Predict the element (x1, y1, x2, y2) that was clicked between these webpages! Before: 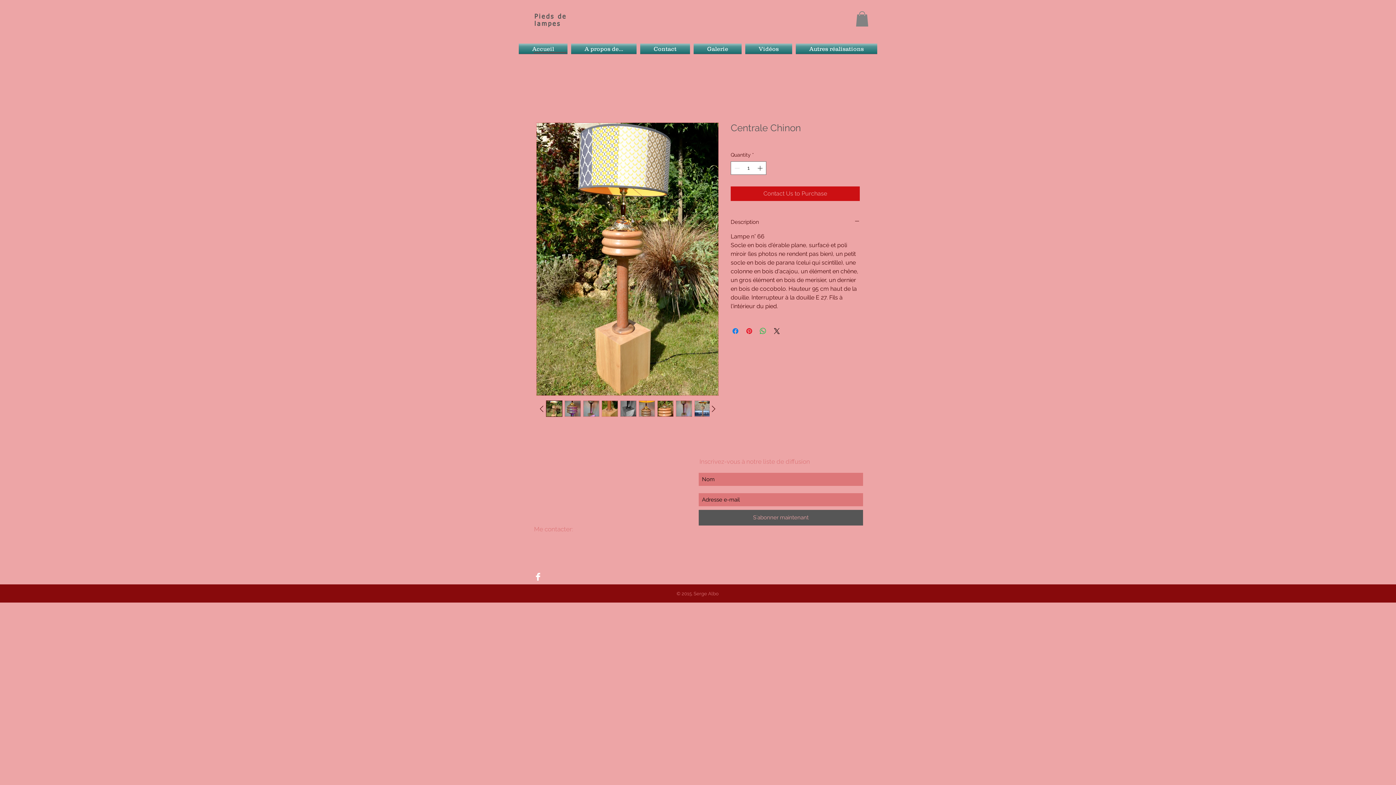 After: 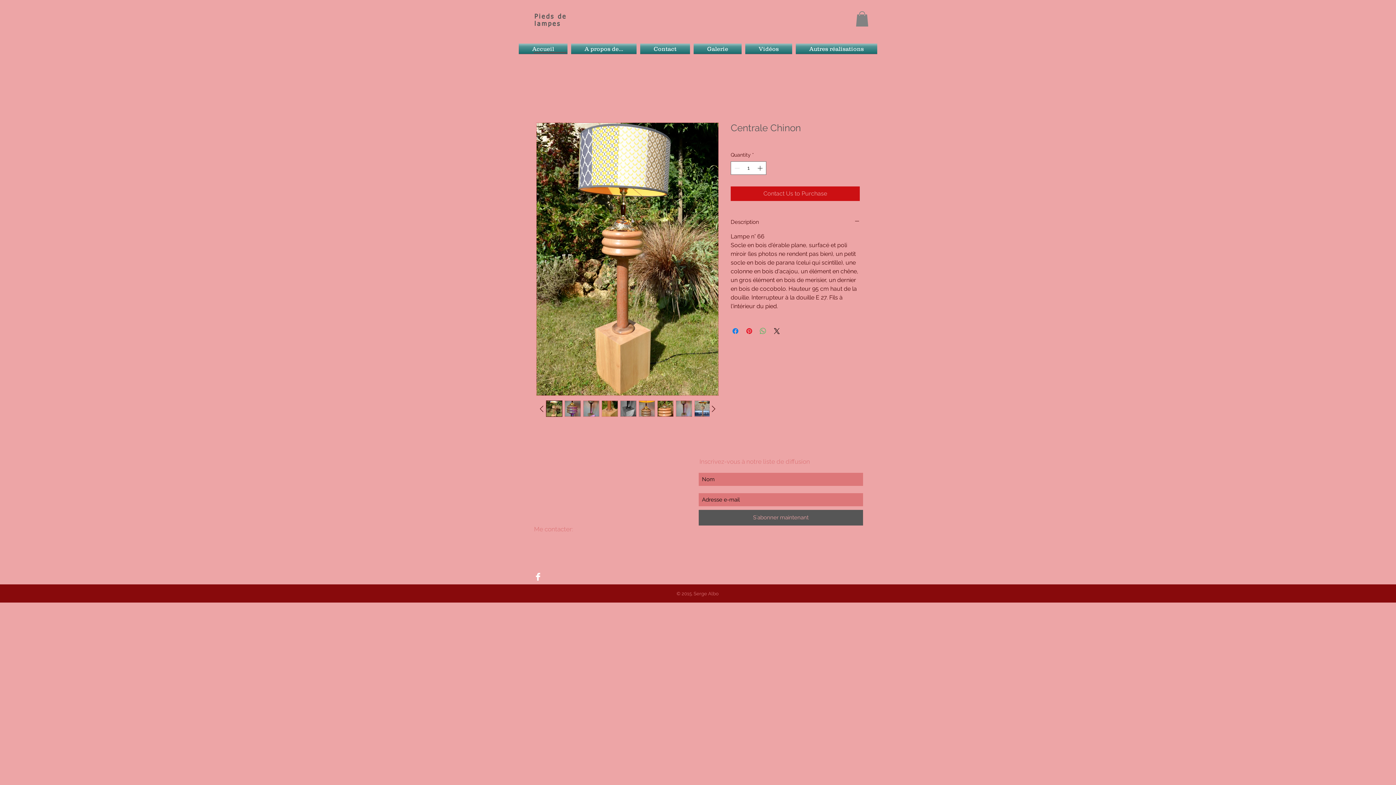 Action: label: Share on WhatsApp bbox: (758, 326, 767, 335)